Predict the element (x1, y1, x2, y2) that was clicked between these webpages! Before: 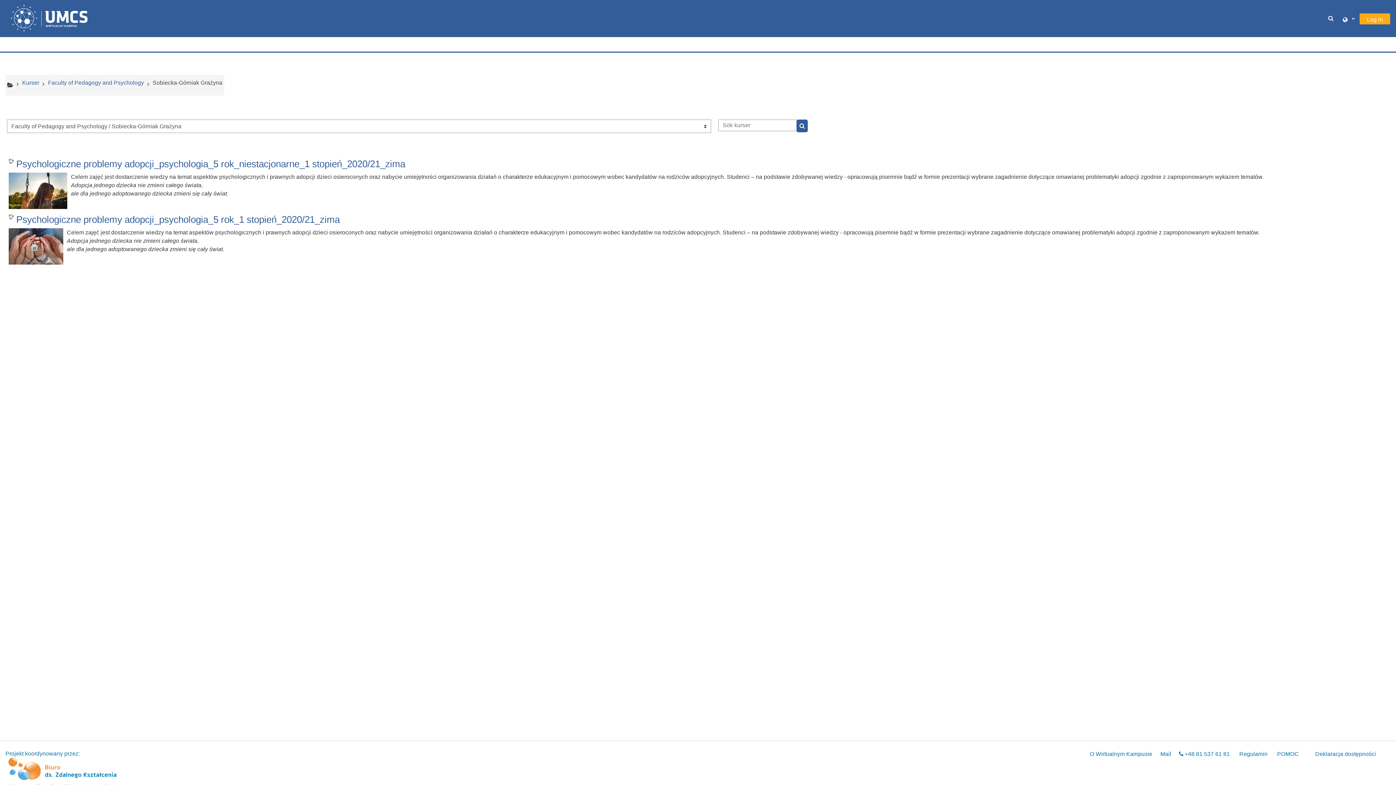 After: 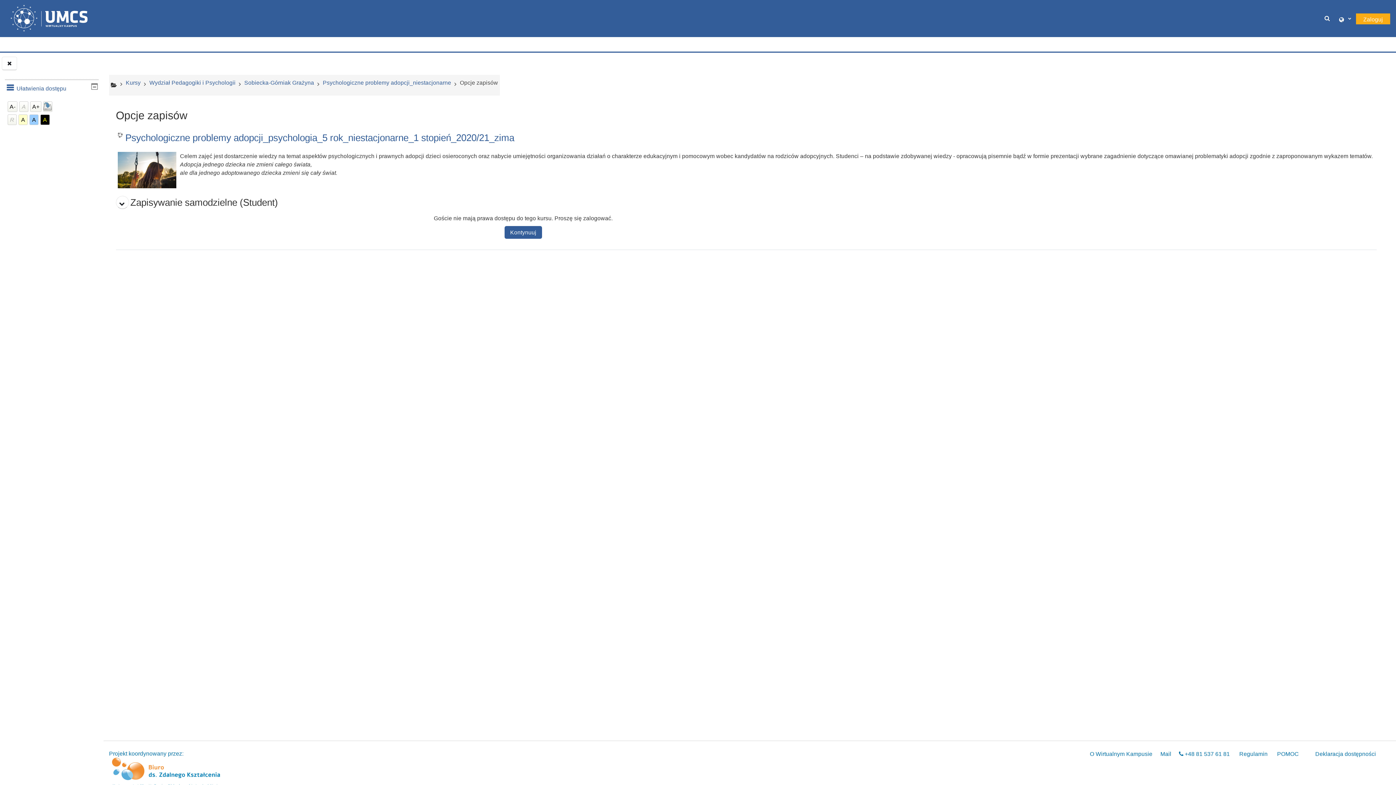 Action: label: Psychologiczne problemy adopcji_psychologia_5 rok_niestacjonarne_1 stopień_2020/21_zima bbox: (8, 157, 405, 170)